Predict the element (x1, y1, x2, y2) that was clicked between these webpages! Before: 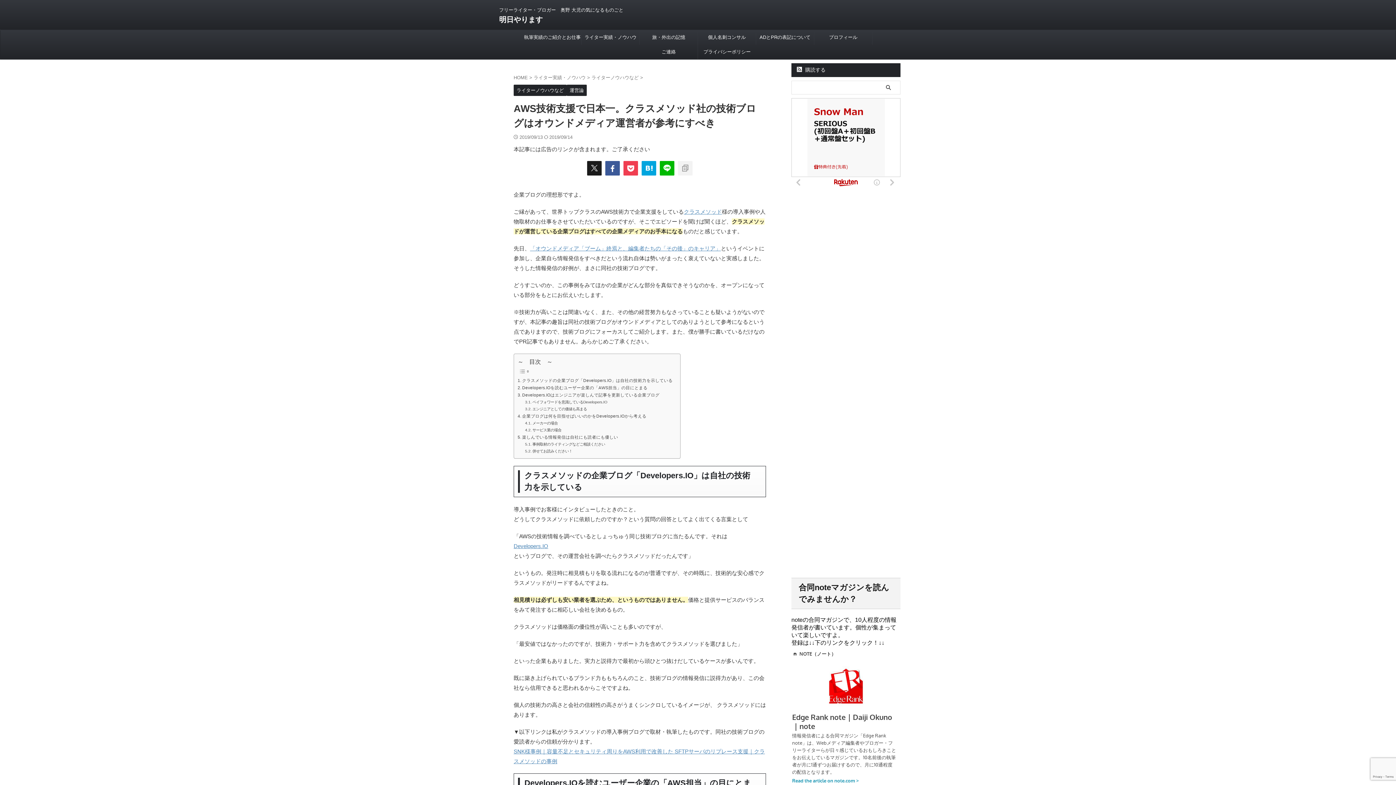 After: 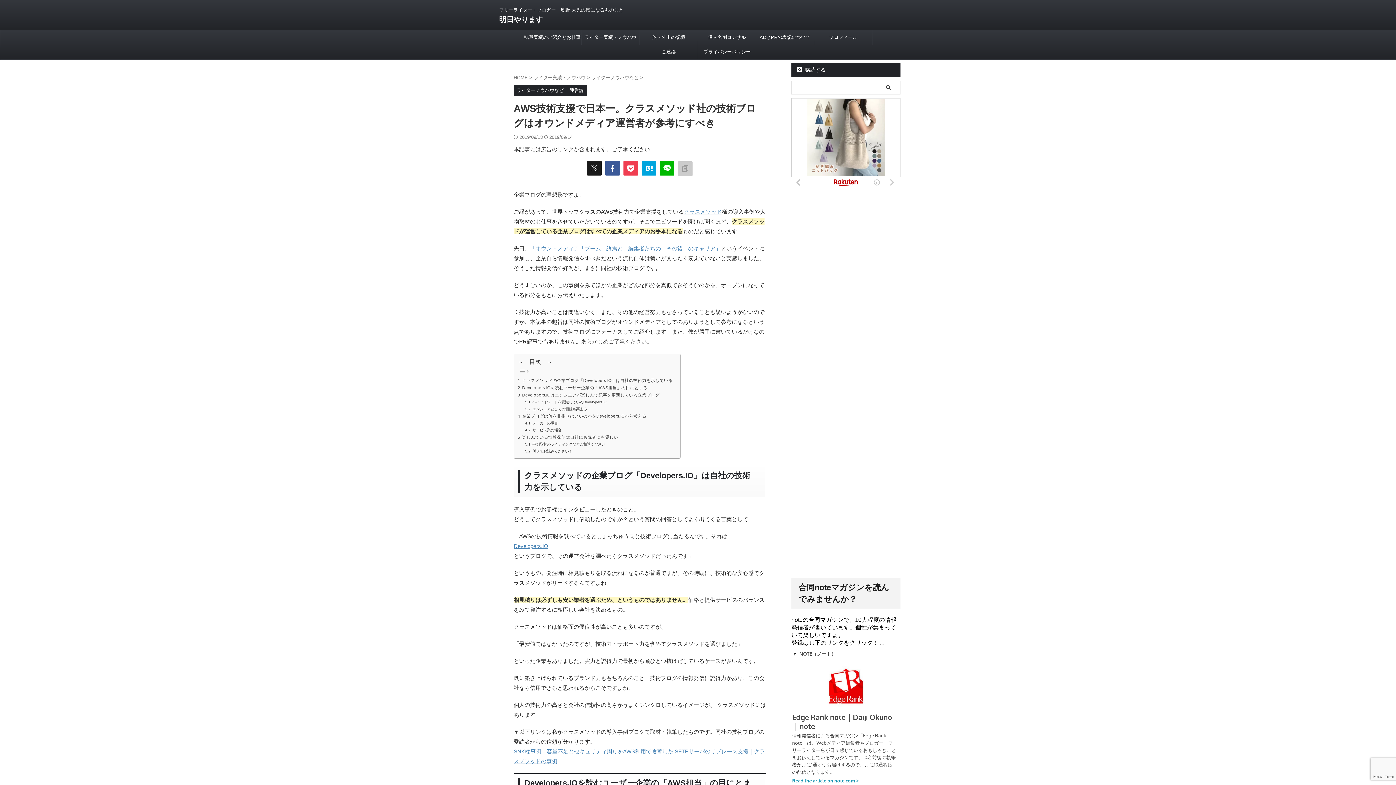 Action: bbox: (678, 161, 692, 175)